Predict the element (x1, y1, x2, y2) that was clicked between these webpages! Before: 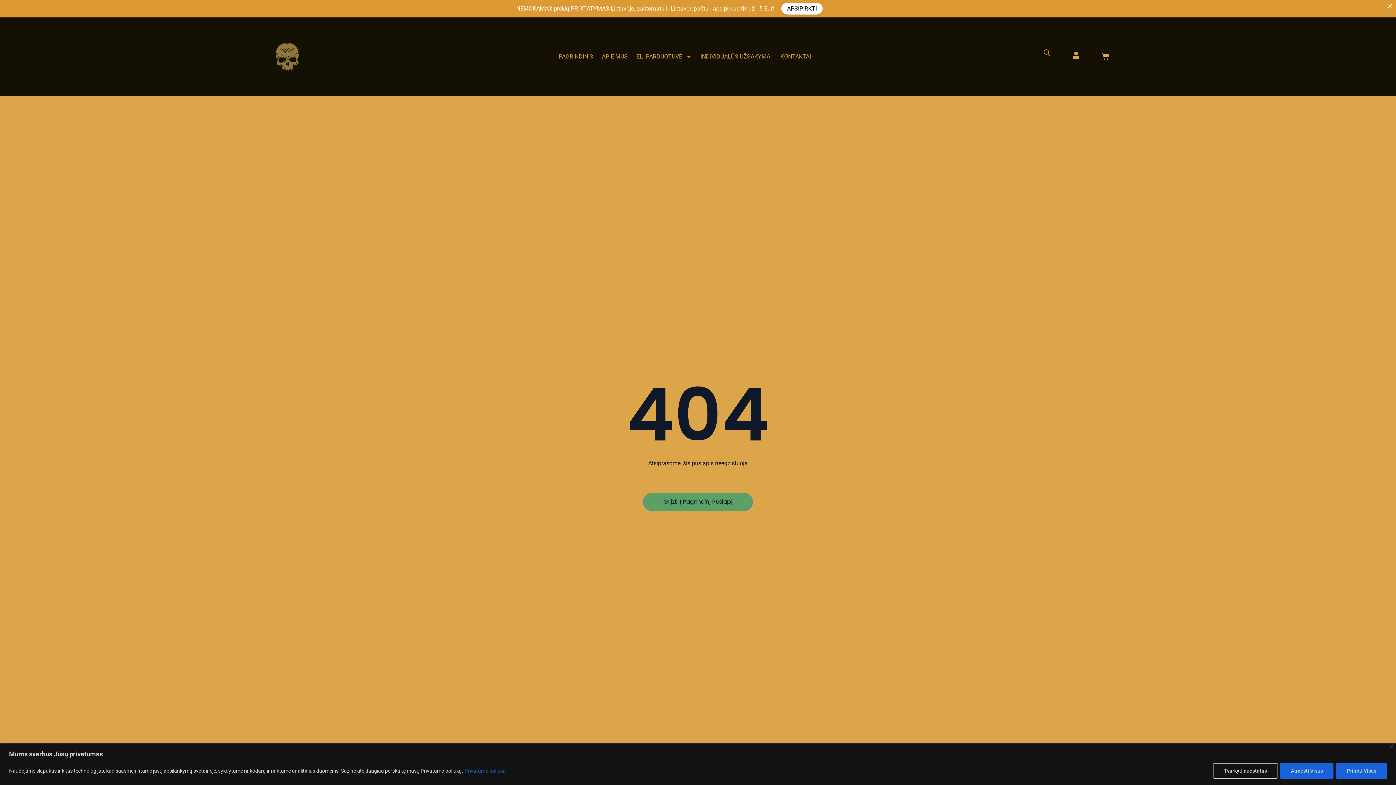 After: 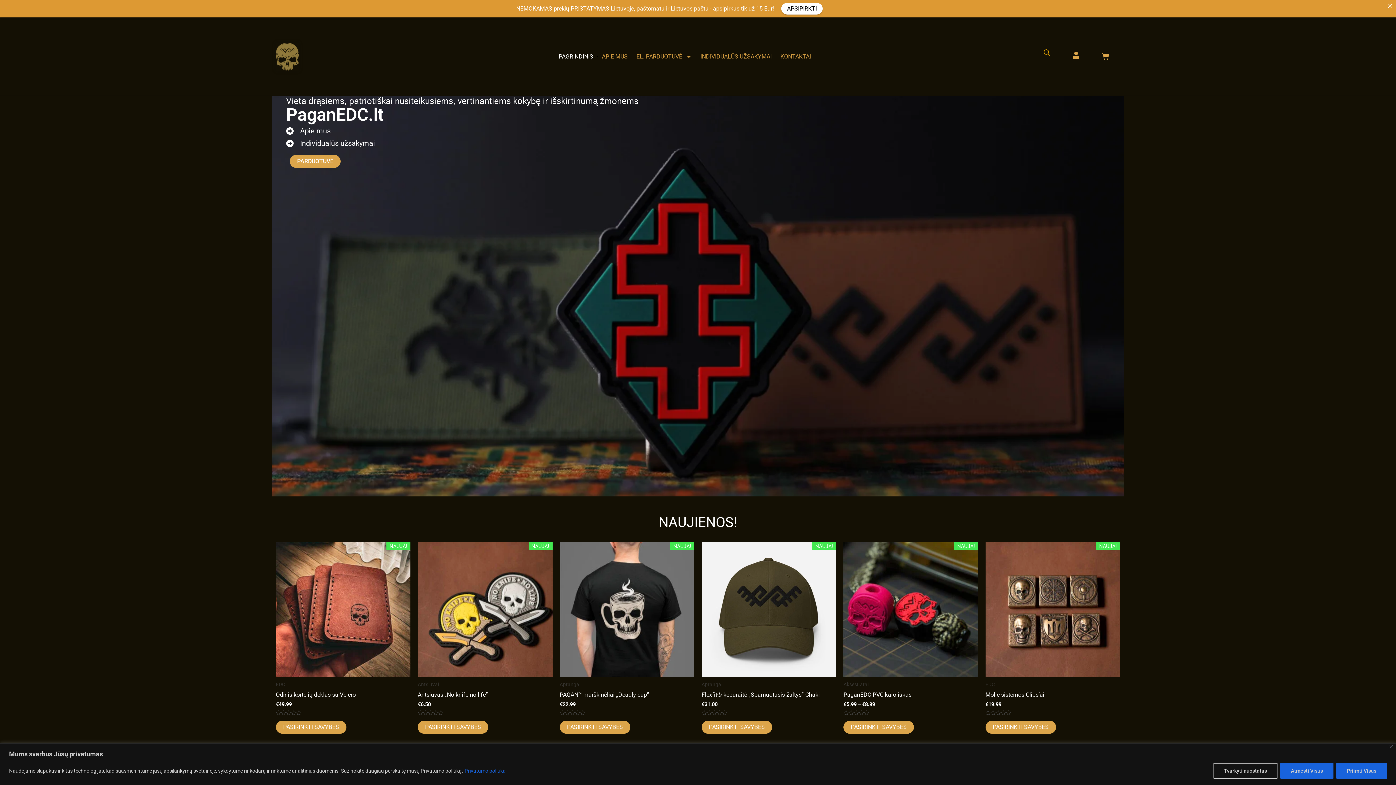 Action: bbox: (275, 42, 298, 70)